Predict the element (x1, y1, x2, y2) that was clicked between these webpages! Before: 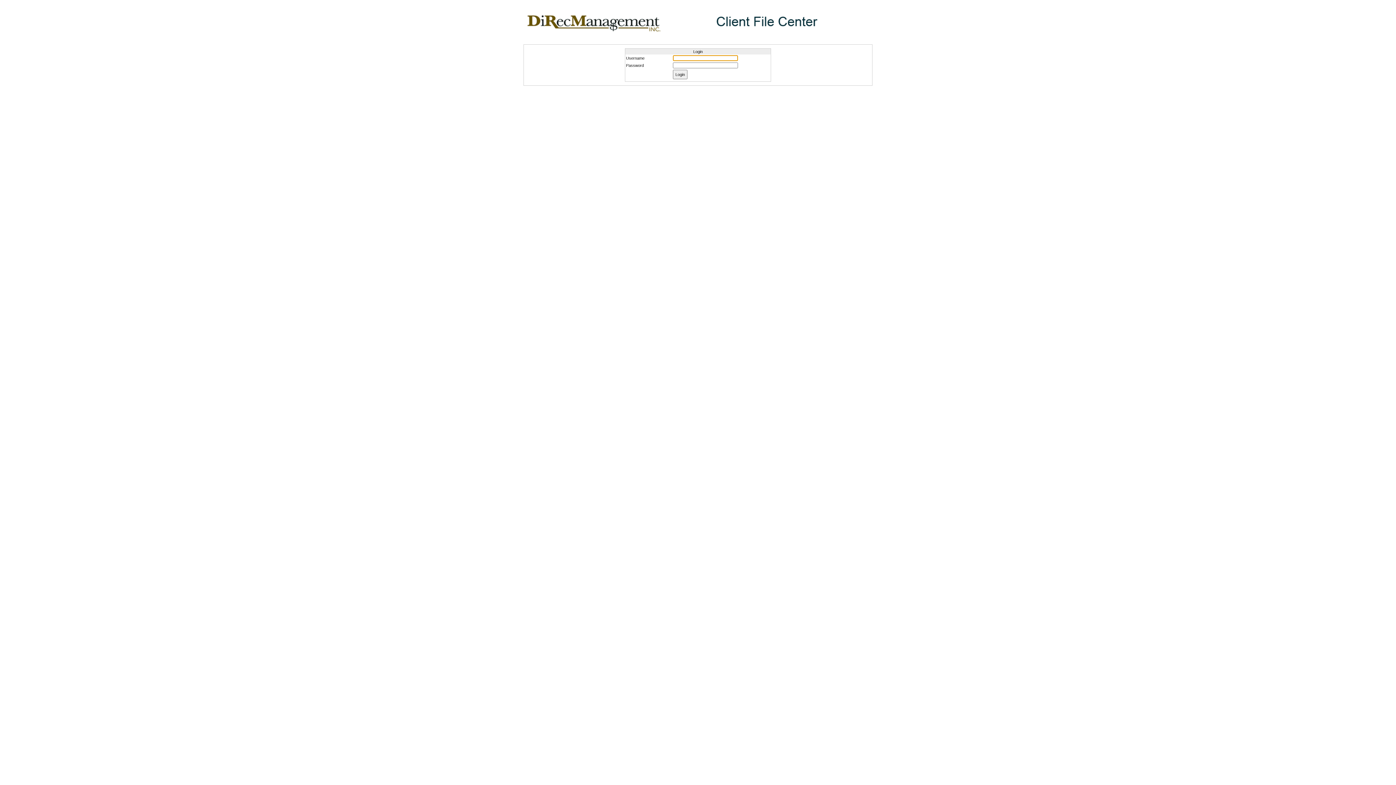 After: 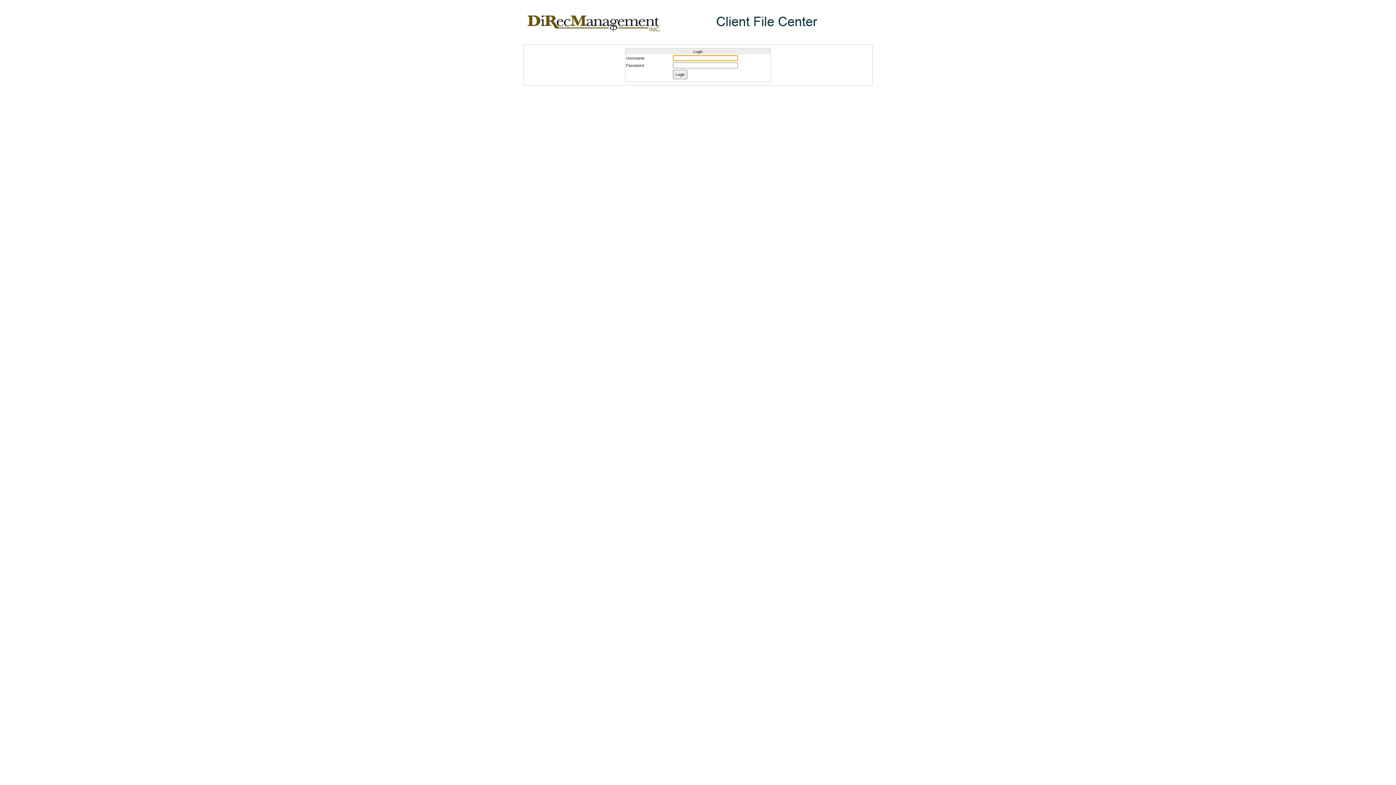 Action: bbox: (523, 36, 872, 40)